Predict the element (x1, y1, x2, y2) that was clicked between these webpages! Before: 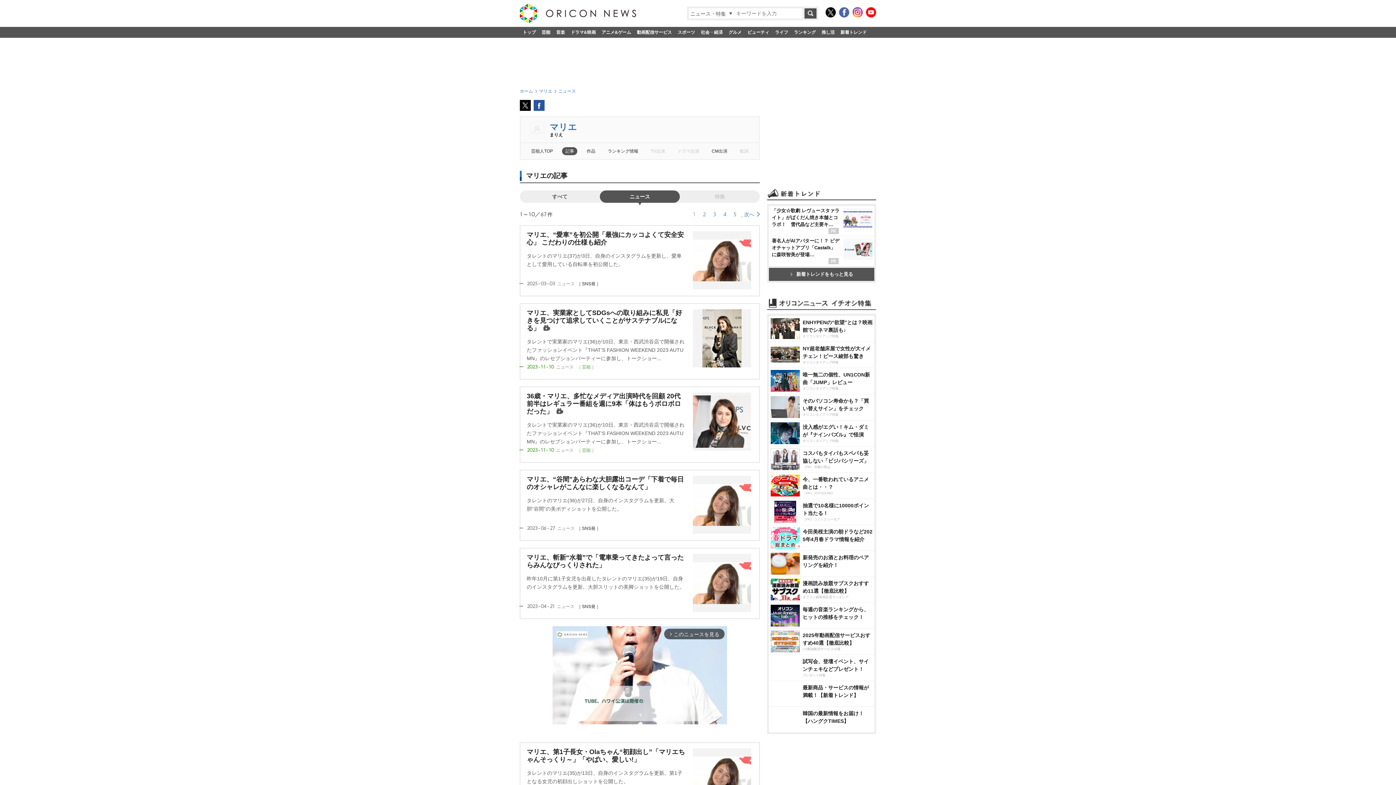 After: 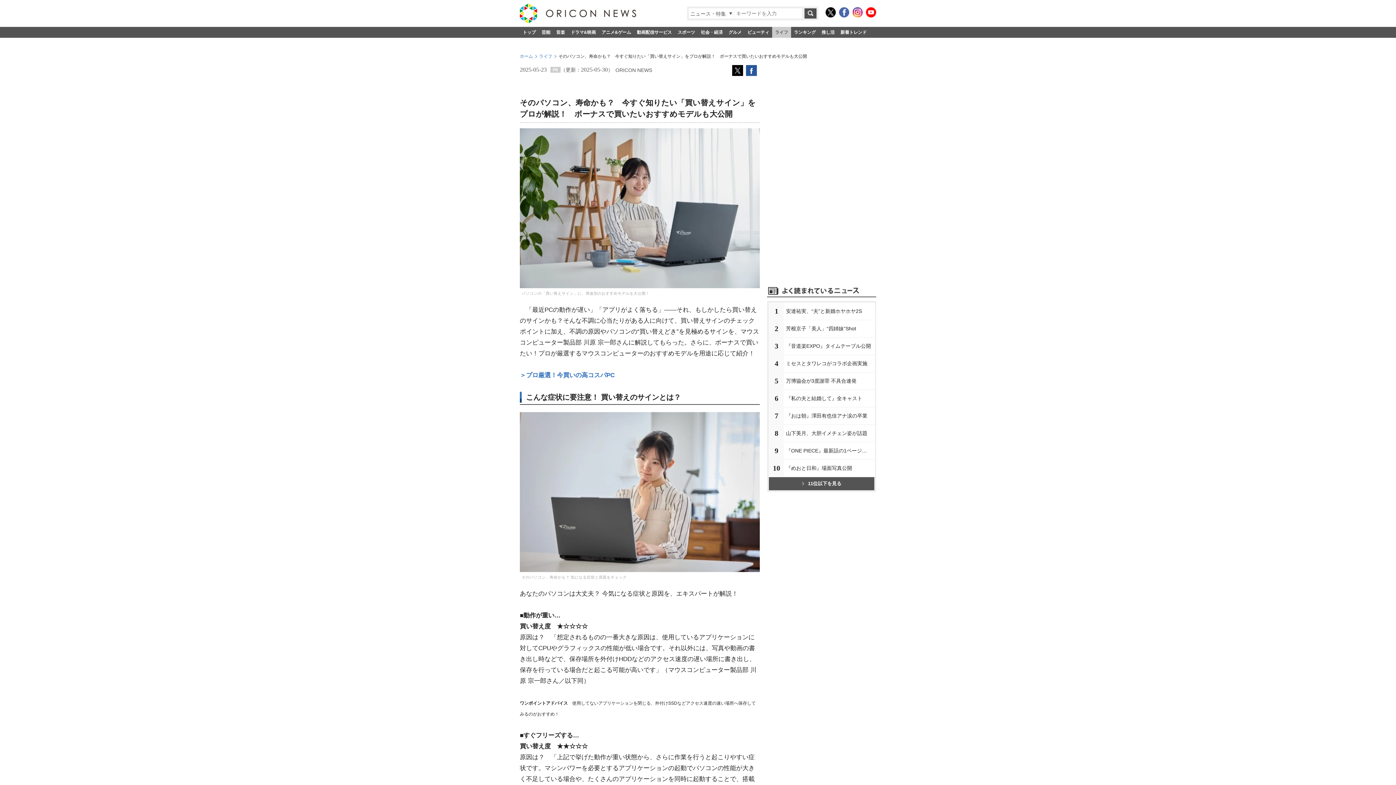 Action: label: そのパソコン寿命かも？「買い替えサイン」をチェック

オリコンタイアップ特集 bbox: (769, 321, 874, 347)